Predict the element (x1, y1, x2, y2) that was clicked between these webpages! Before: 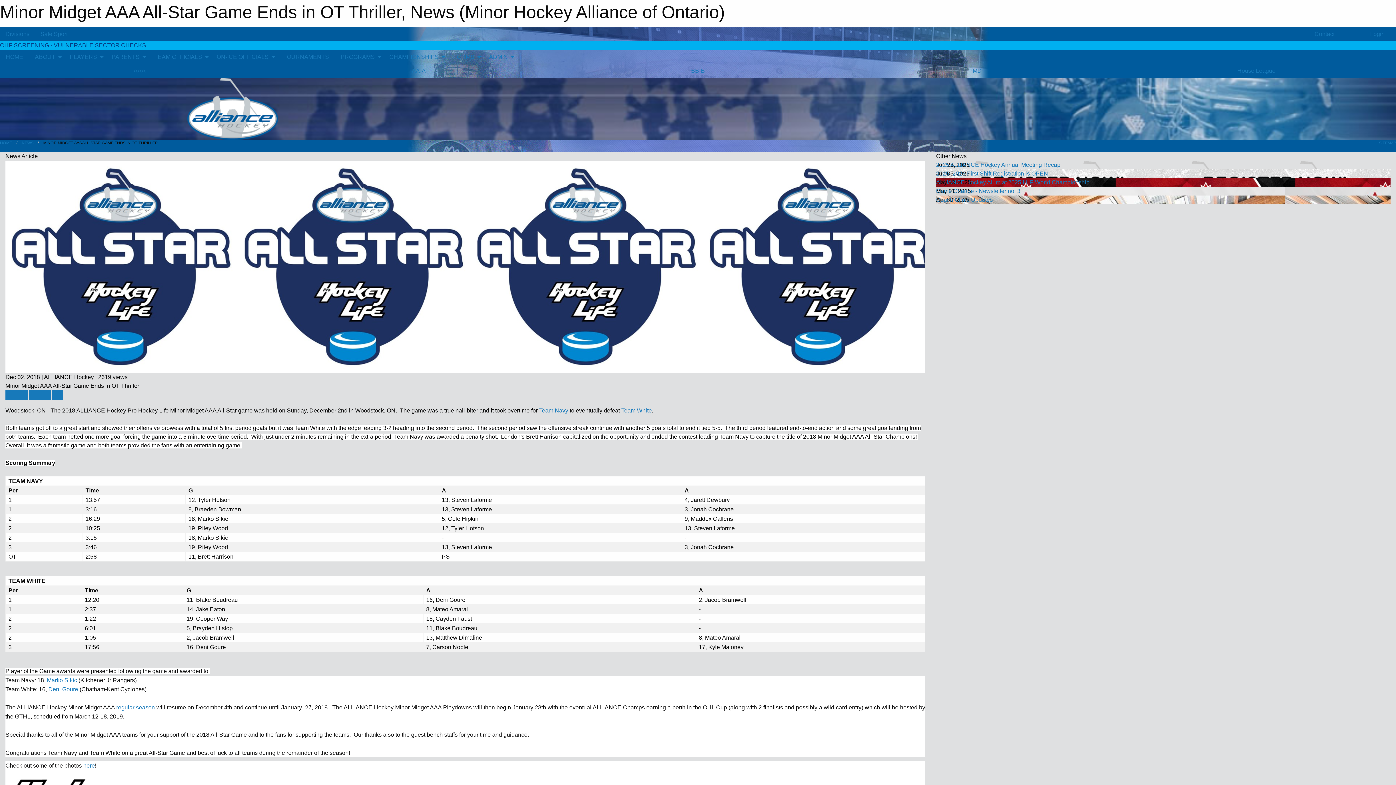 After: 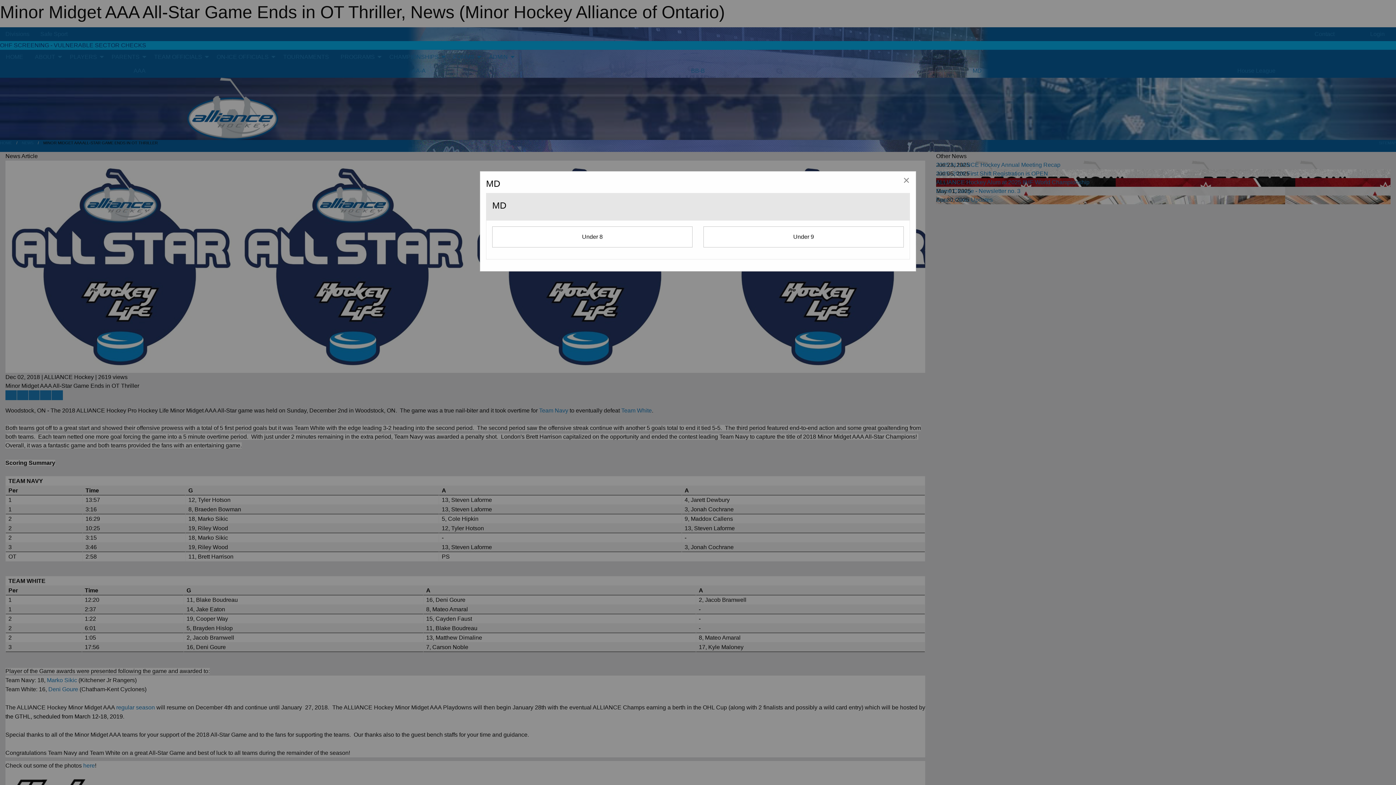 Action: label: MD bbox: (837, 63, 1117, 77)